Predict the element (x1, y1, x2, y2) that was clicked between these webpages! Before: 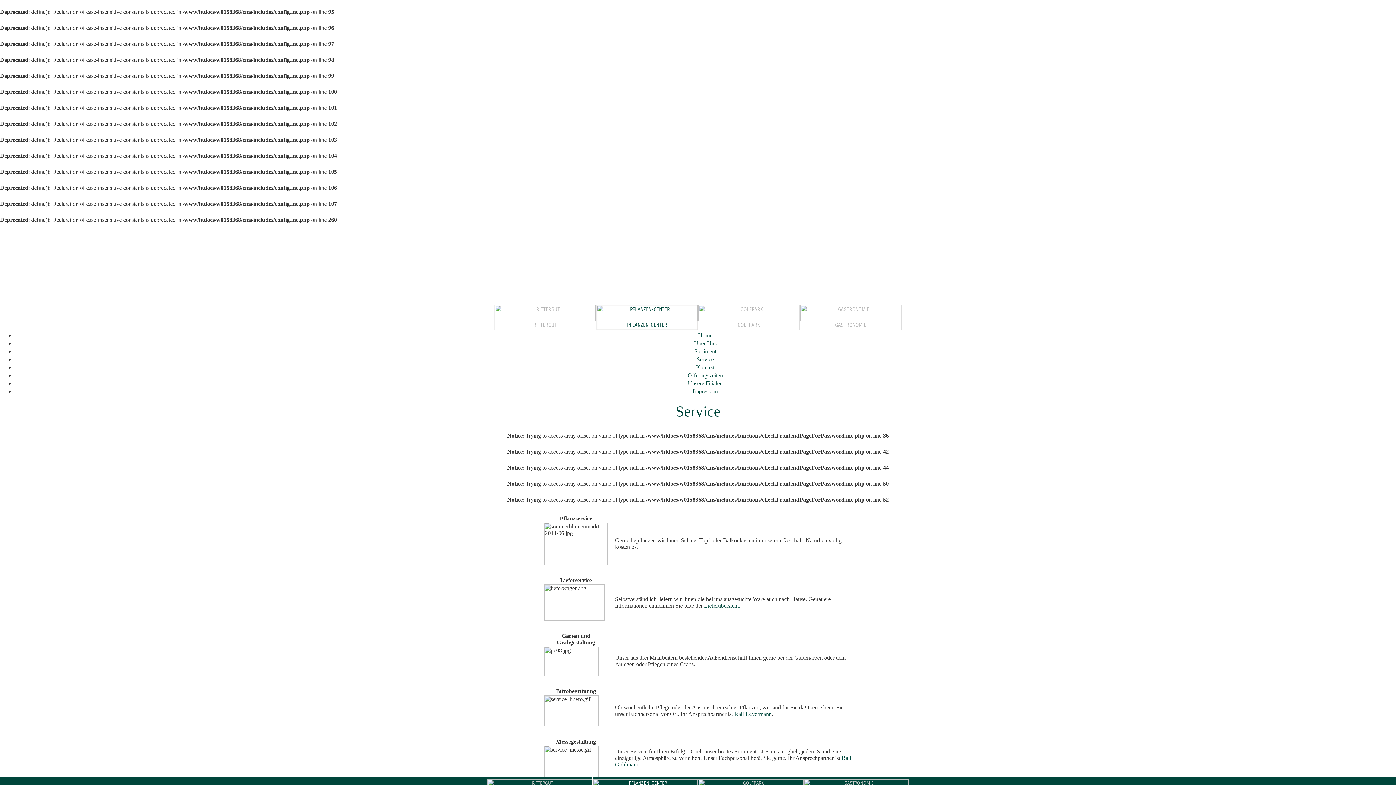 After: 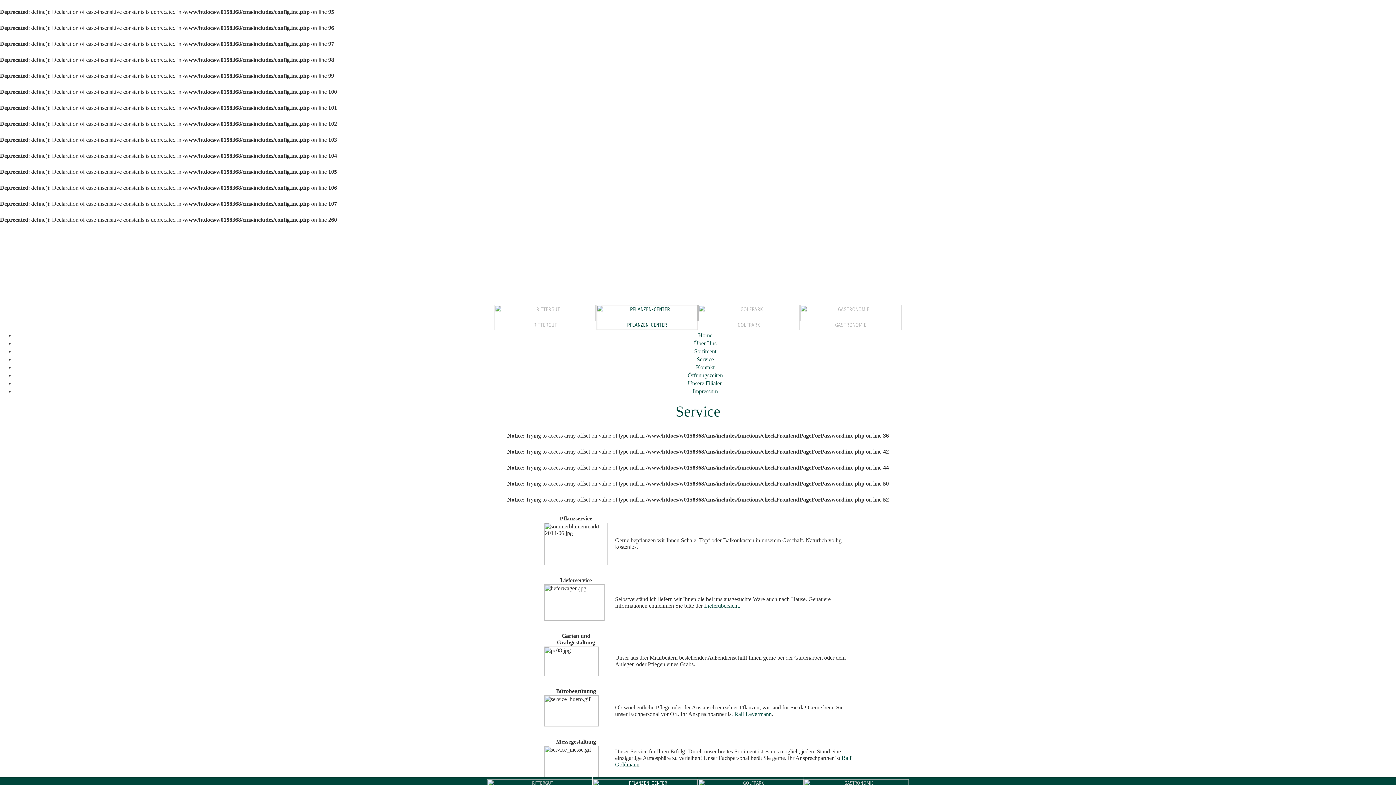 Action: bbox: (696, 356, 714, 362) label: Service